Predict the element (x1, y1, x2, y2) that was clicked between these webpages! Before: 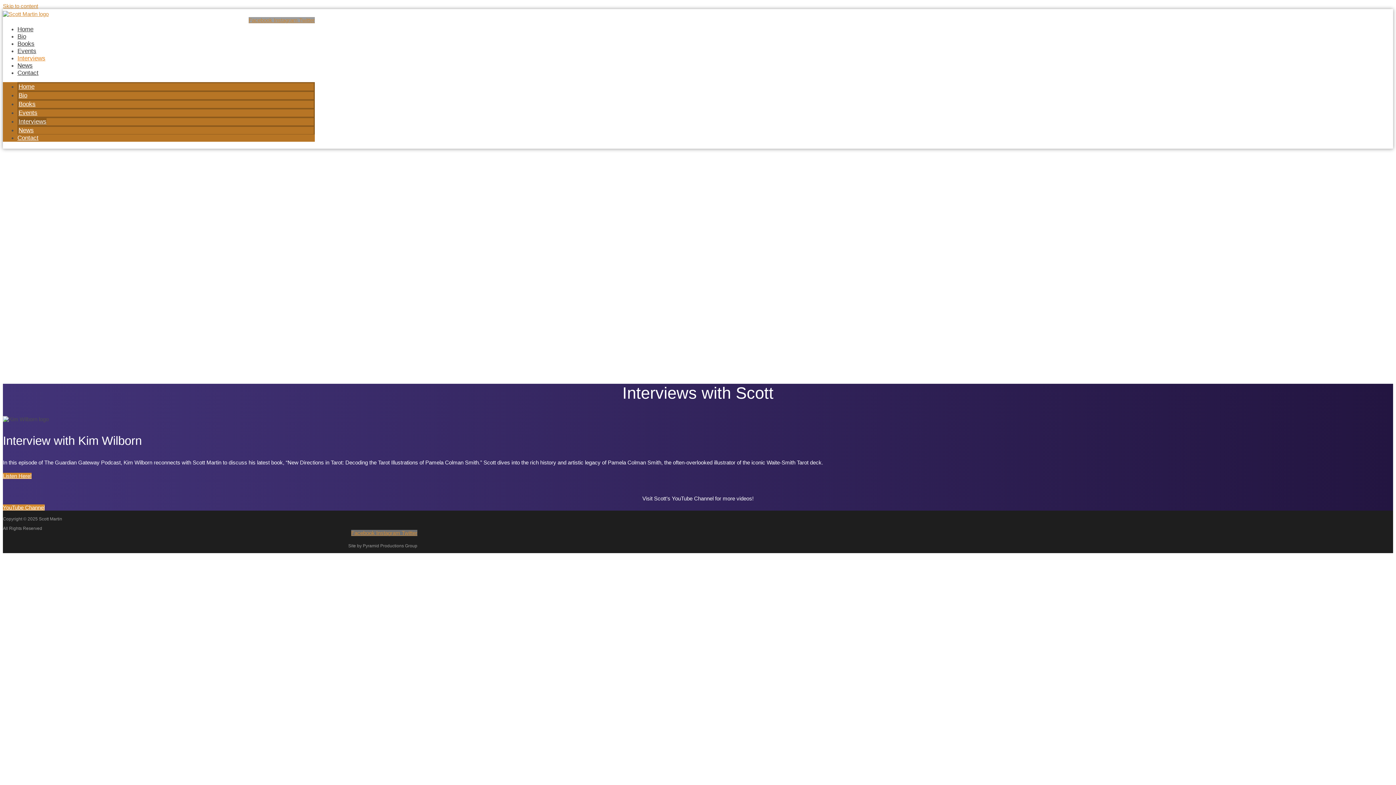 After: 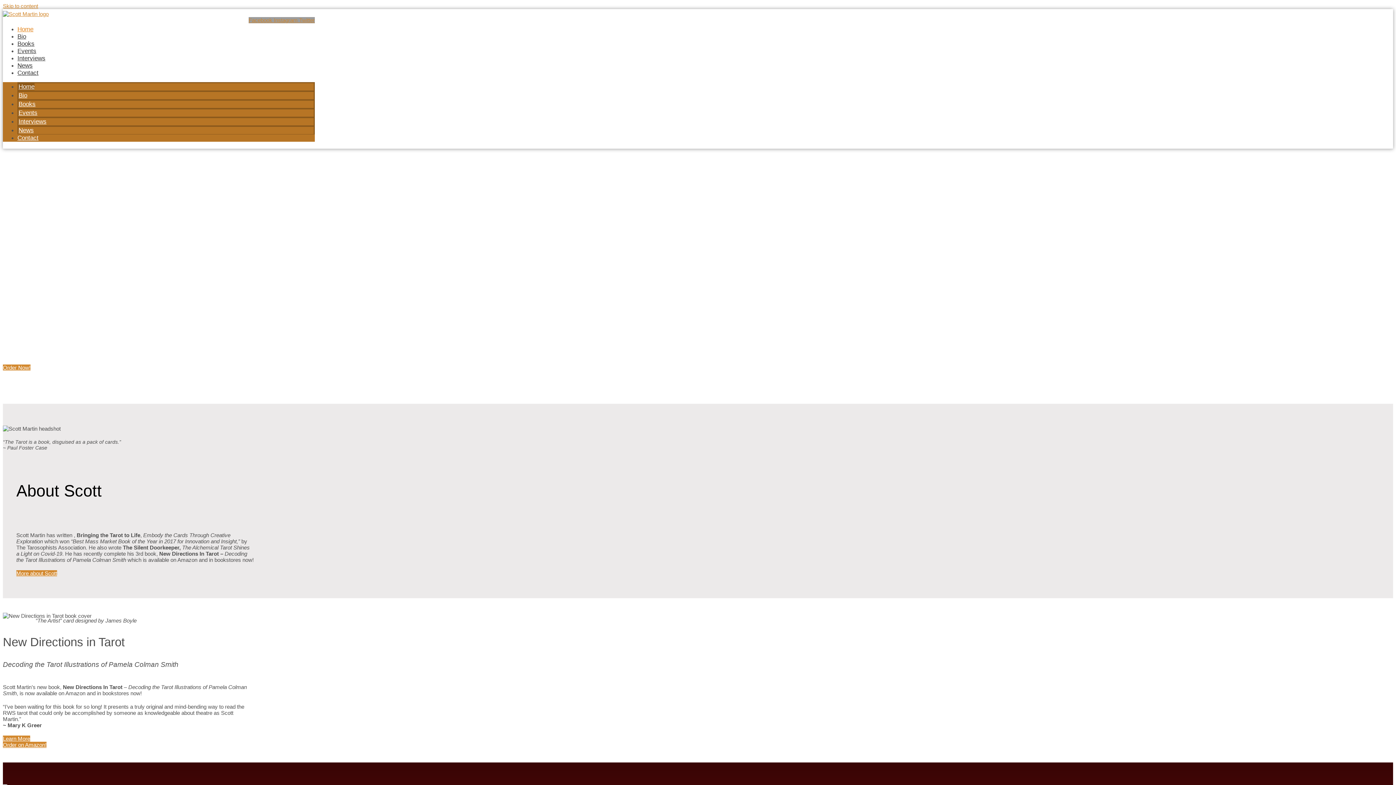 Action: label: Home bbox: (18, 83, 34, 90)